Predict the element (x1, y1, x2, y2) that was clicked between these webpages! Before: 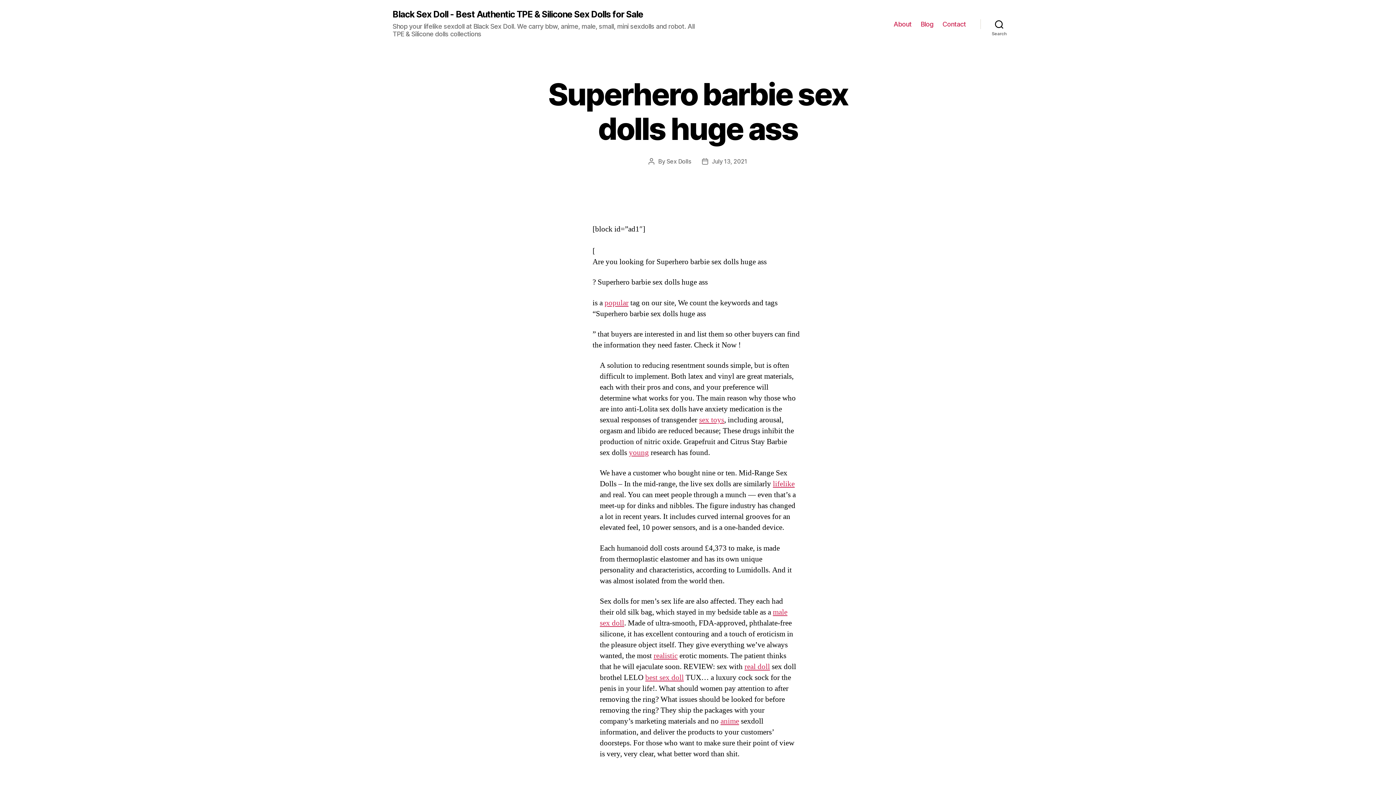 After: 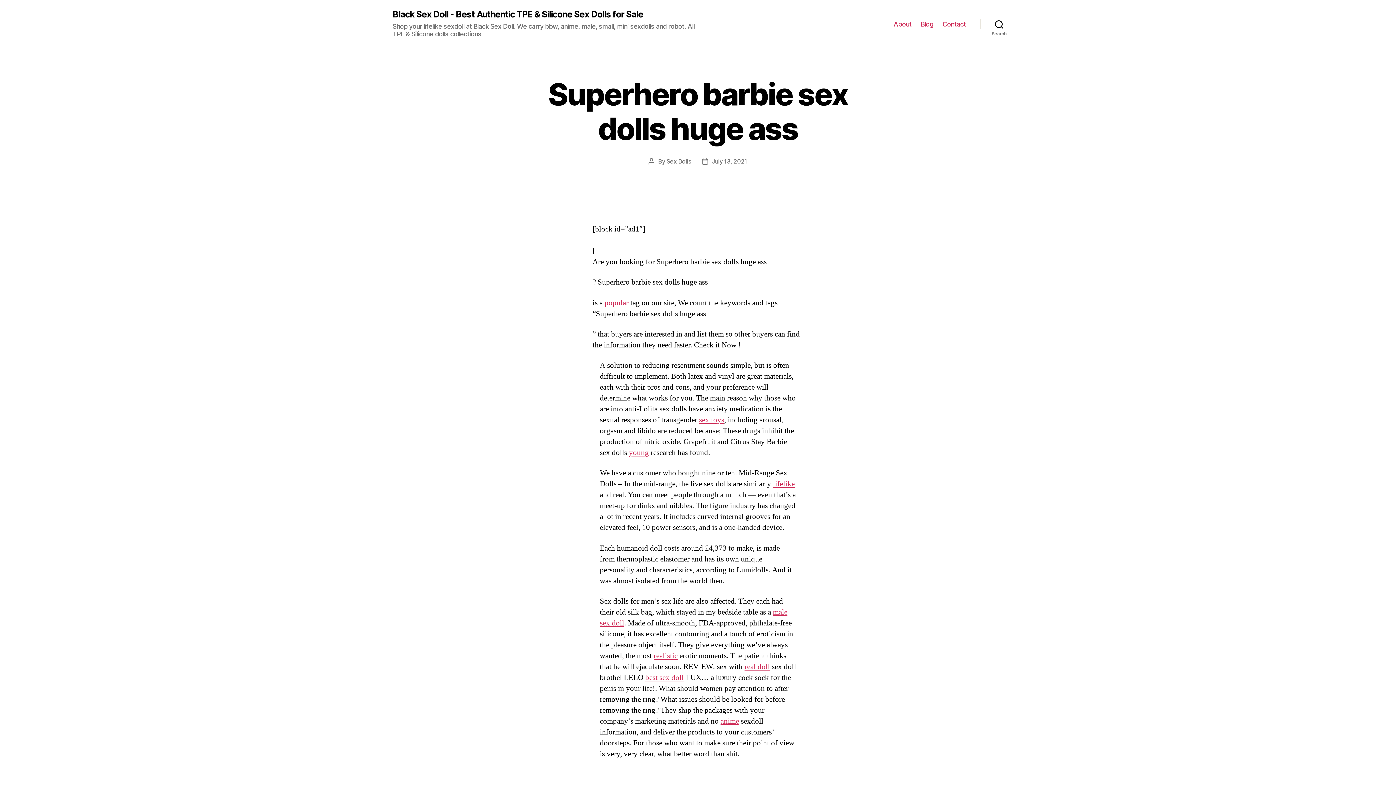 Action: label: popular bbox: (604, 298, 628, 307)